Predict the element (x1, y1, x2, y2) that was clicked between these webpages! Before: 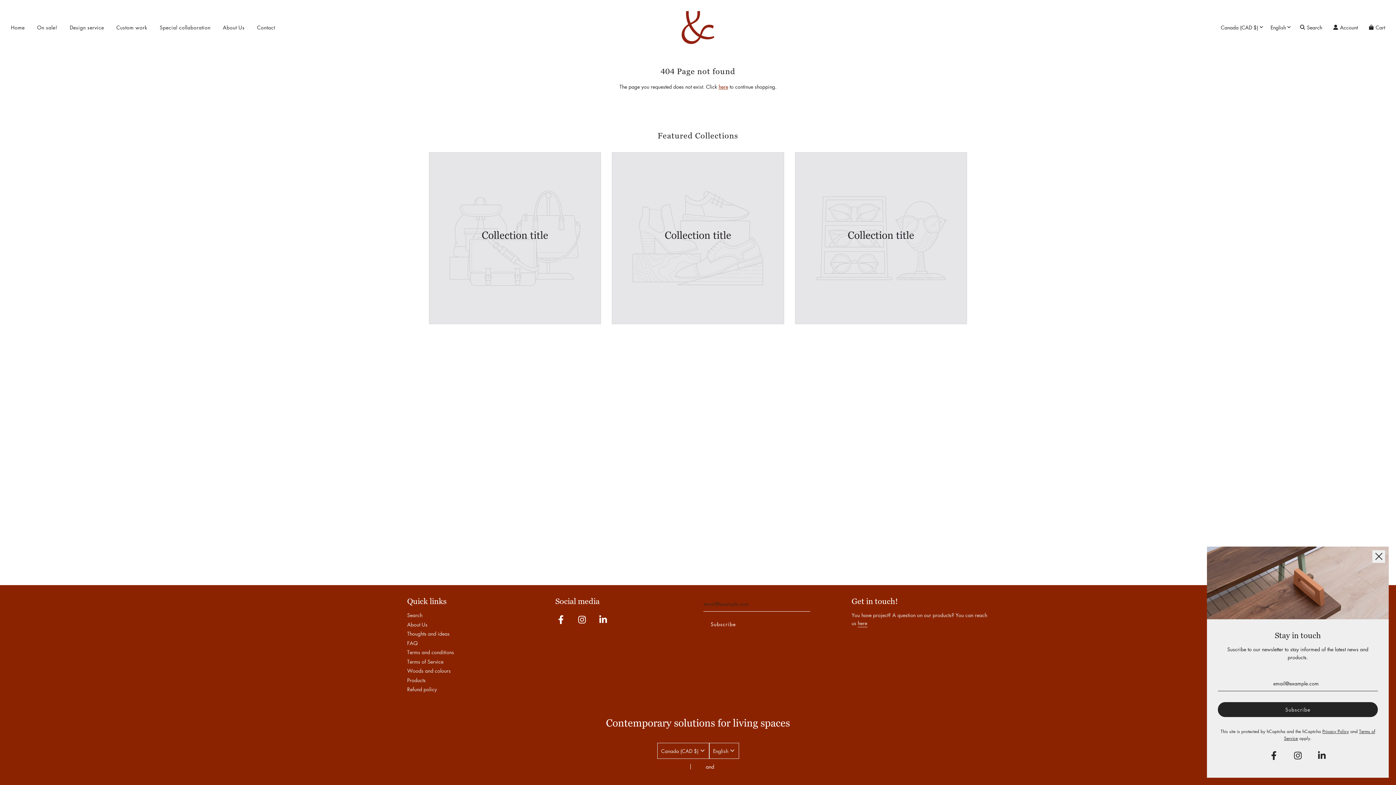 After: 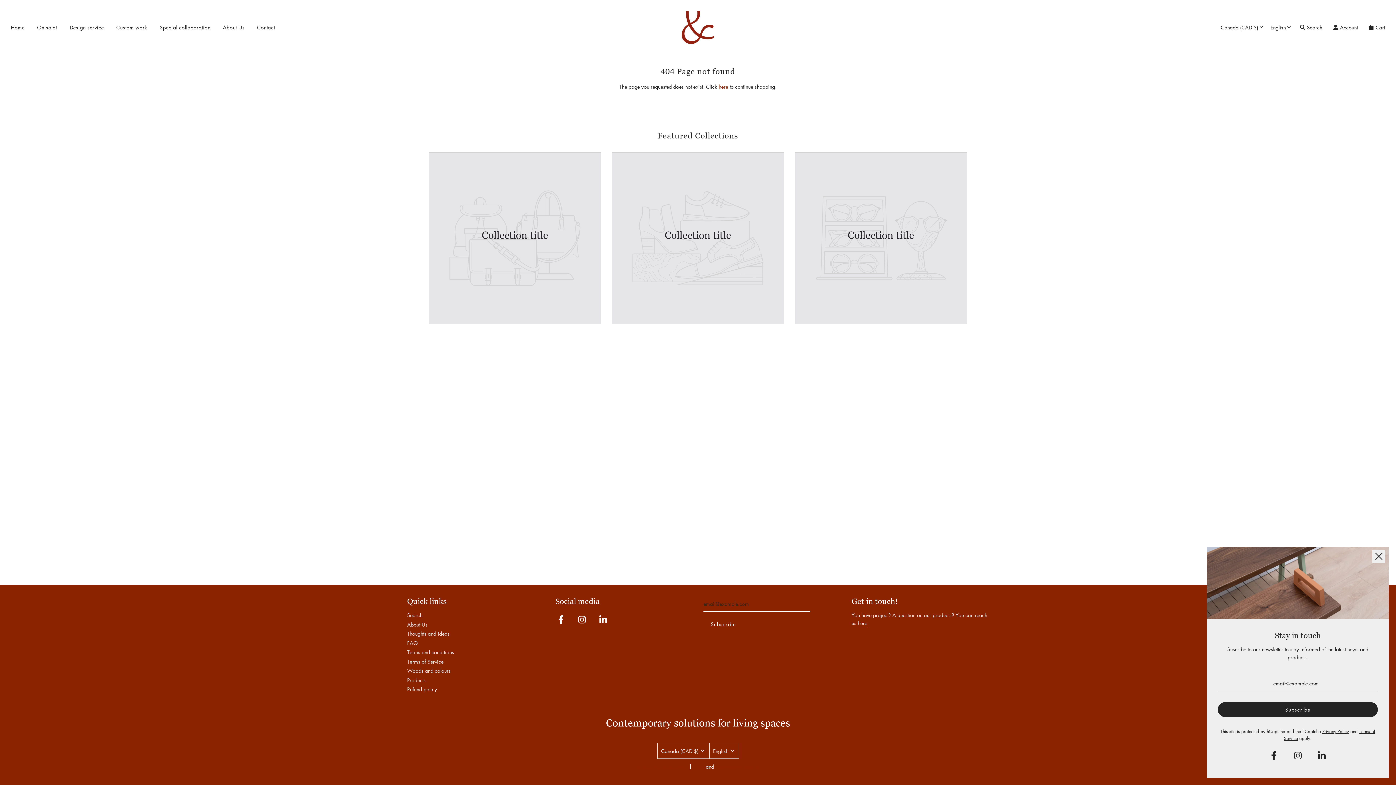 Action: bbox: (551, 611, 570, 628)